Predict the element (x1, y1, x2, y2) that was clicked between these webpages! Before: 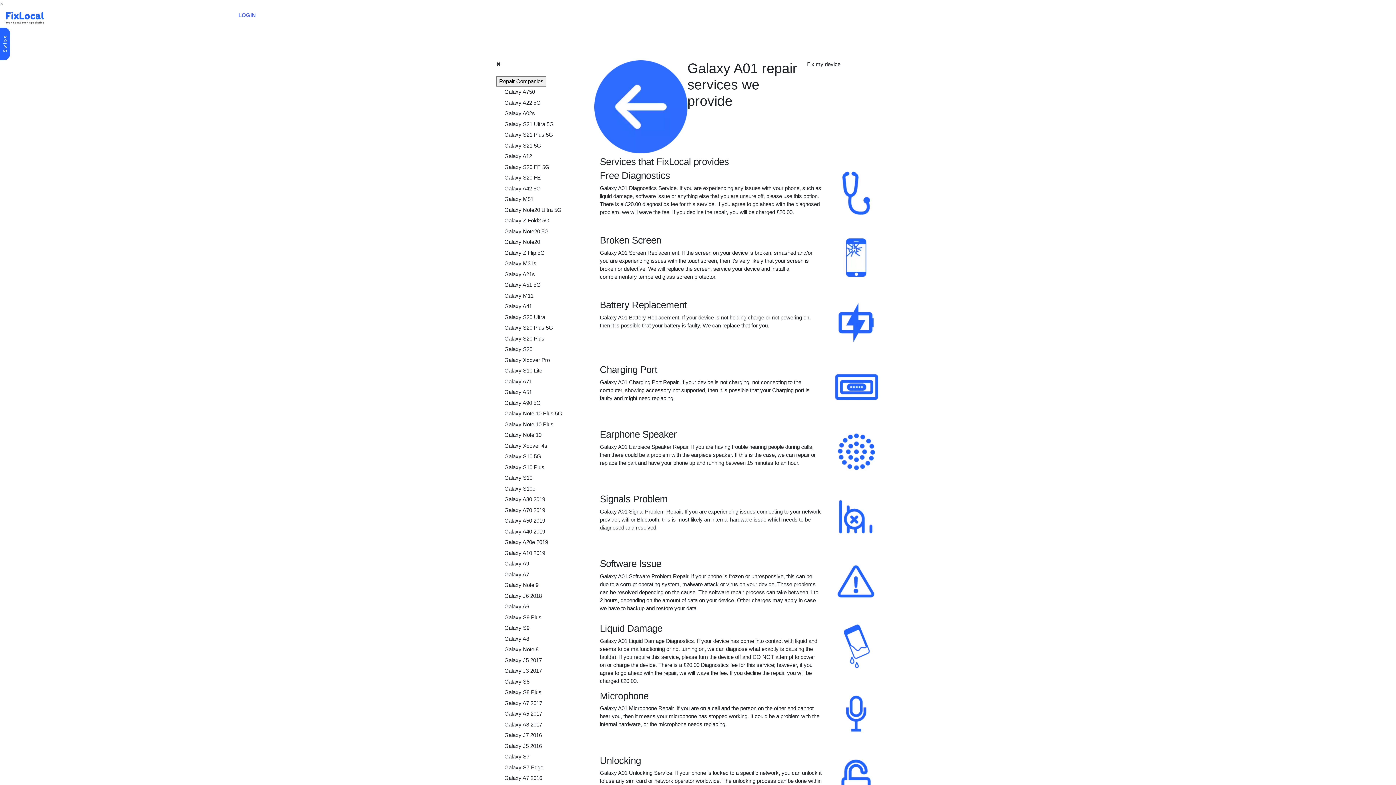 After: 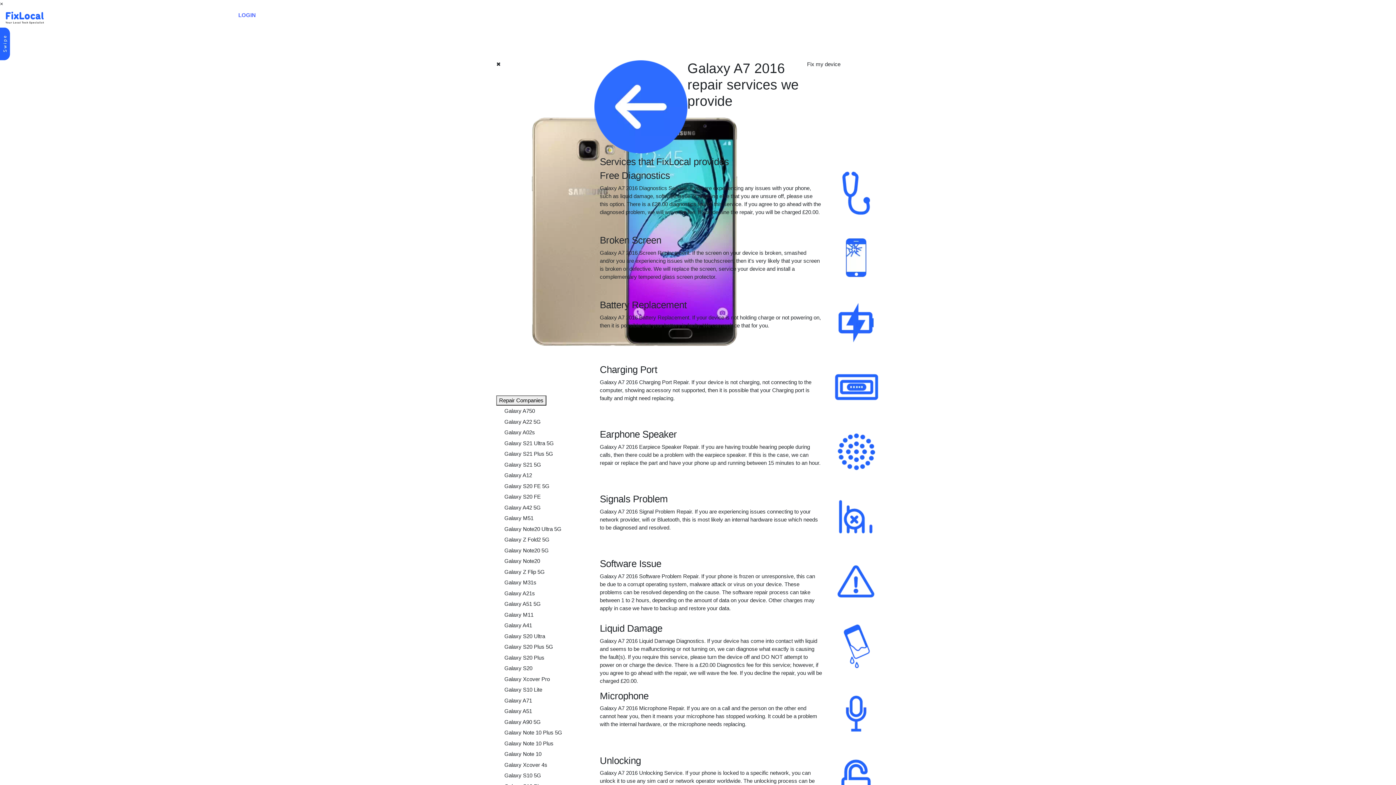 Action: bbox: (496, 773, 589, 783) label: Galaxy A7 2016